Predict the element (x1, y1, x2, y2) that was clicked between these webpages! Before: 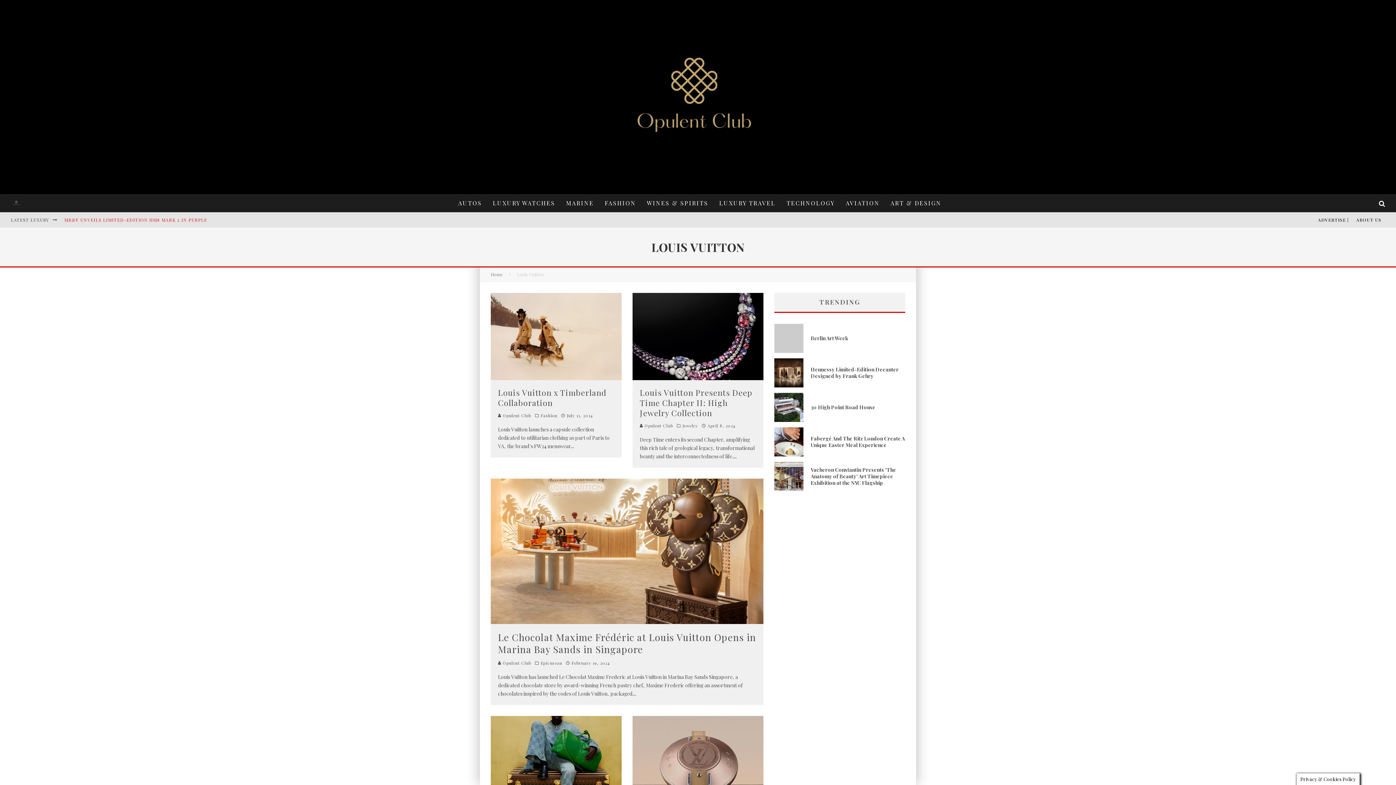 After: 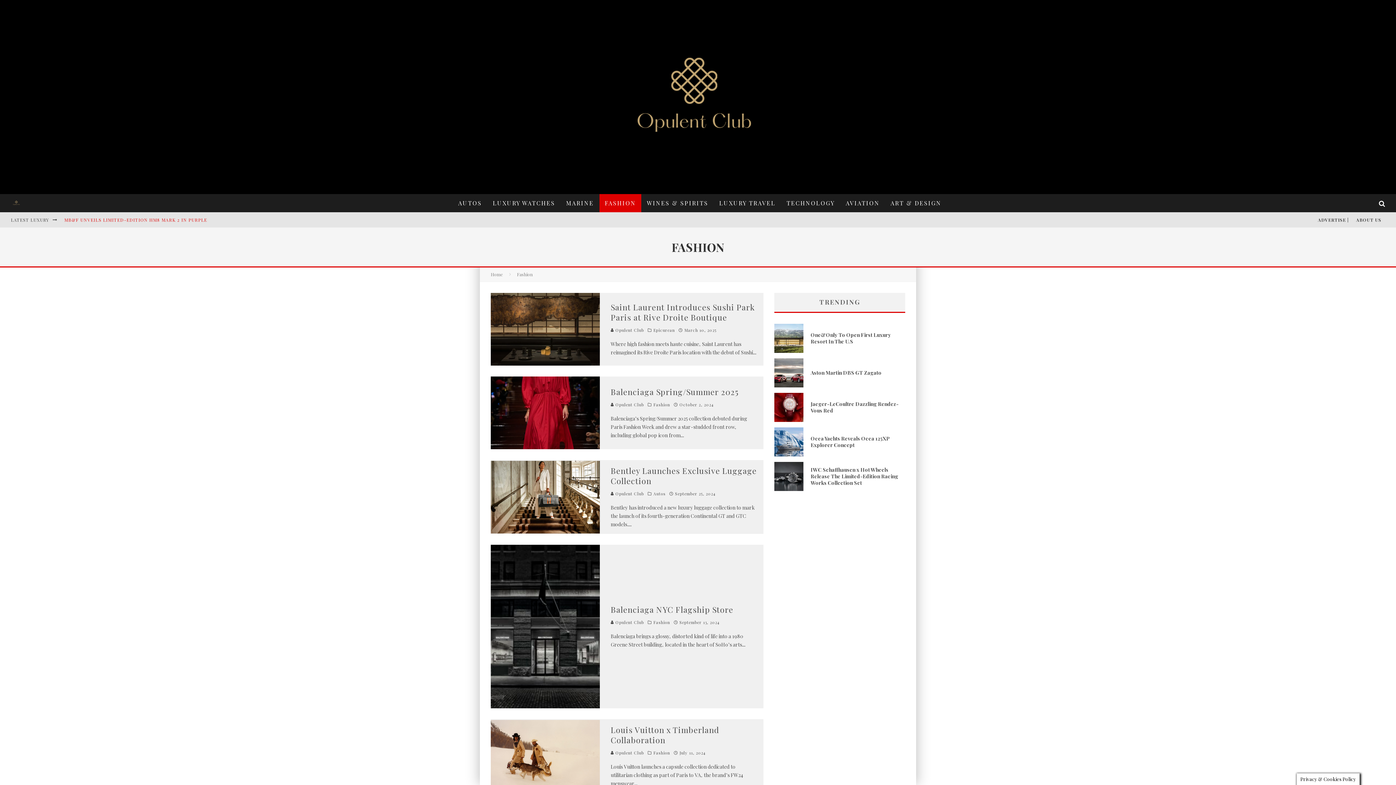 Action: bbox: (540, 413, 557, 418) label: Fashion